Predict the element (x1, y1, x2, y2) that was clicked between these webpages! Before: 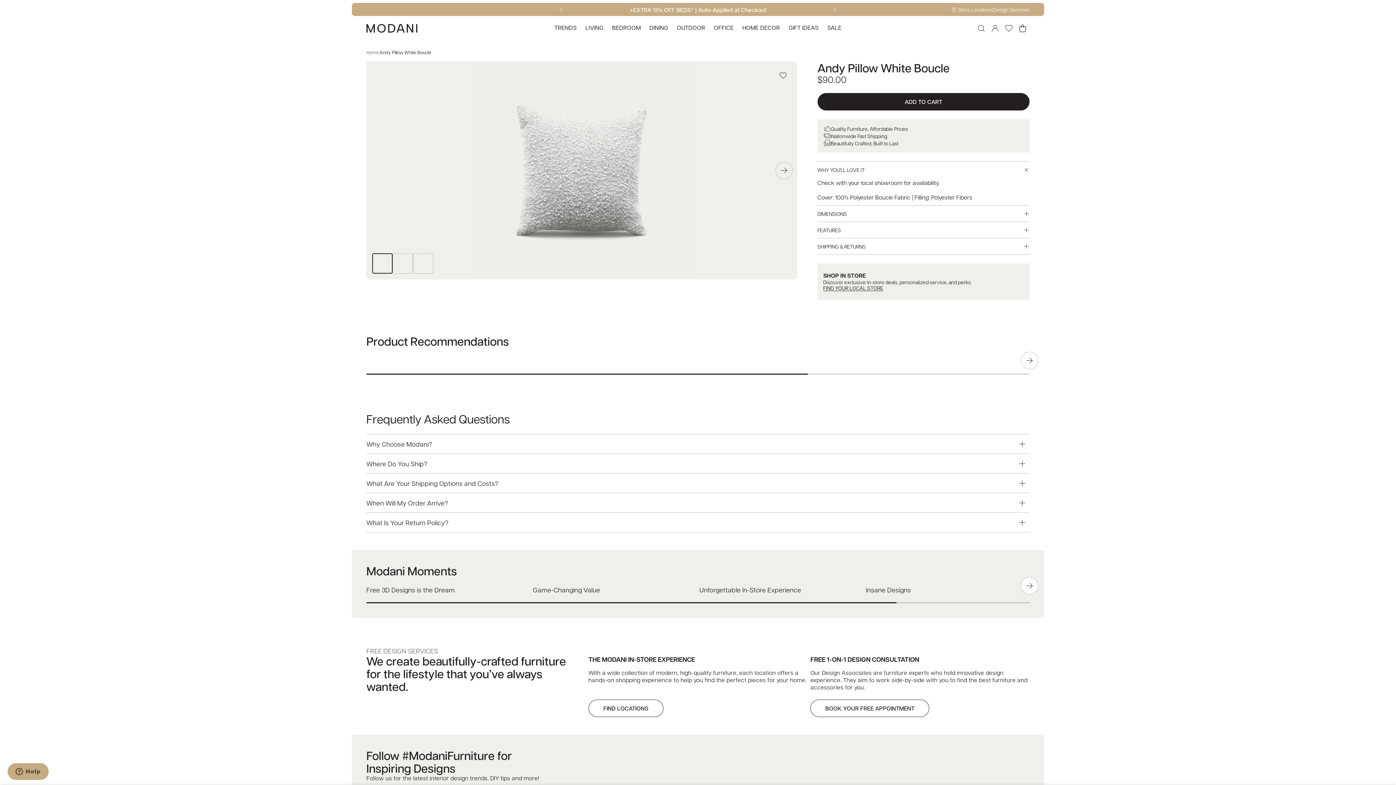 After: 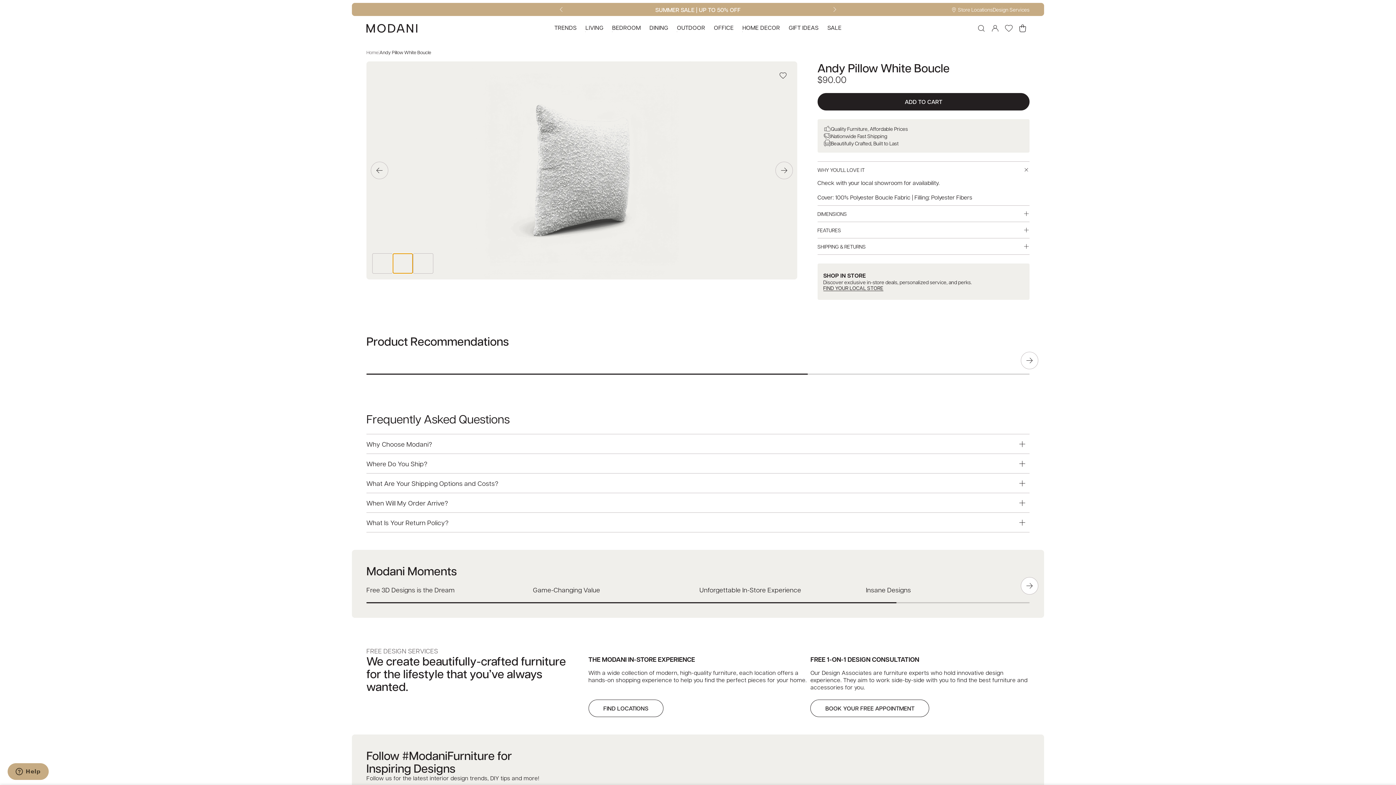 Action: label: Scroll to position 2 for slider slider-zrmyt60 bbox: (392, 253, 413, 273)